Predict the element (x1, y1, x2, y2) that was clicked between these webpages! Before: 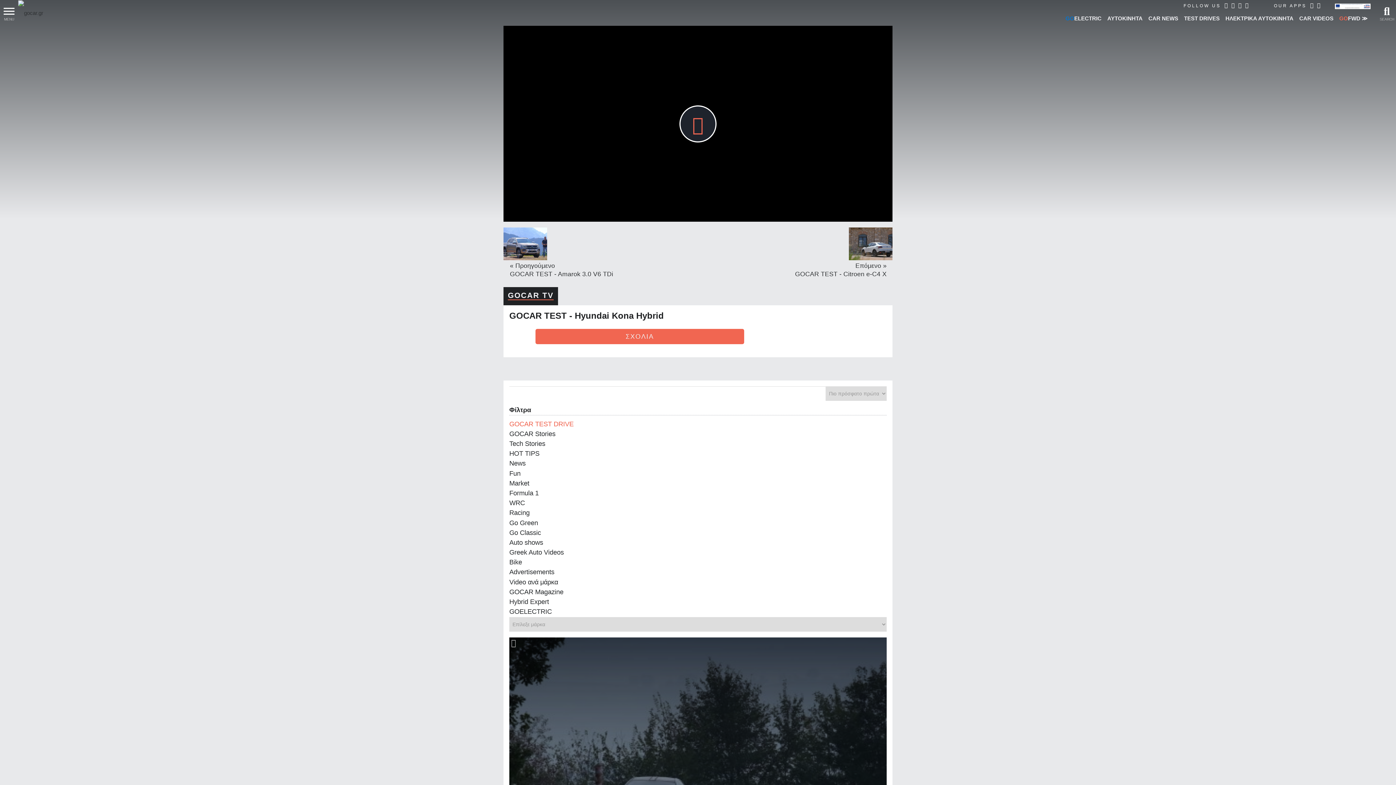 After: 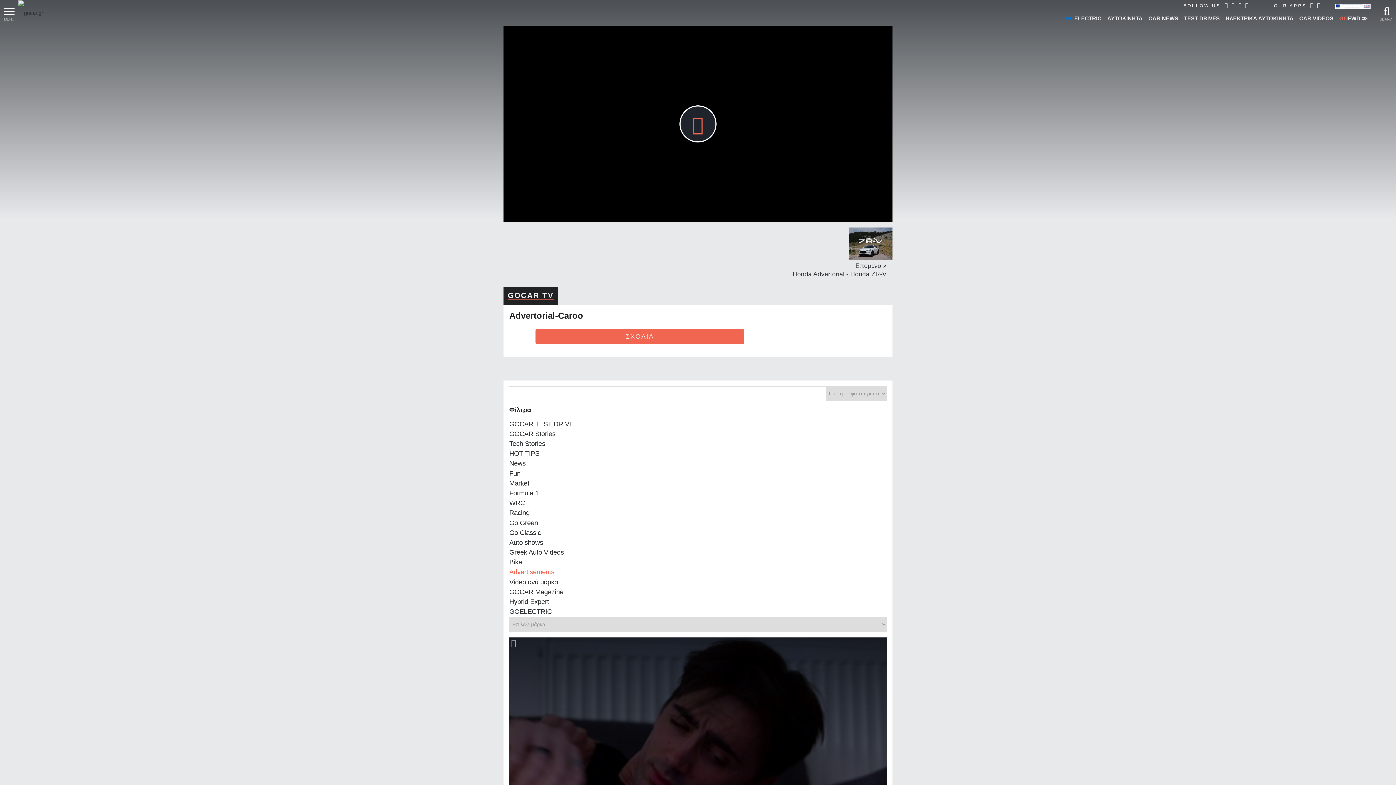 Action: bbox: (509, 568, 554, 576) label: Advertisements